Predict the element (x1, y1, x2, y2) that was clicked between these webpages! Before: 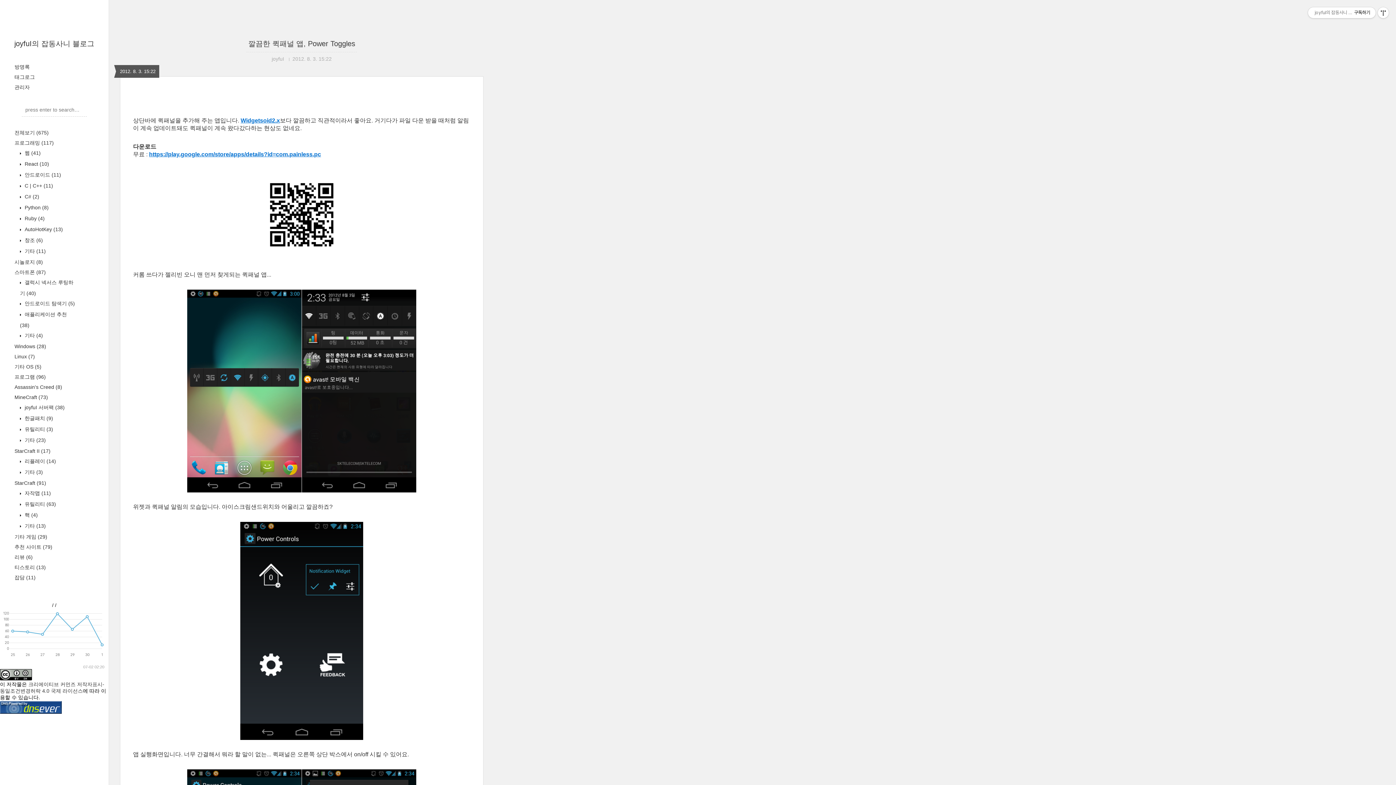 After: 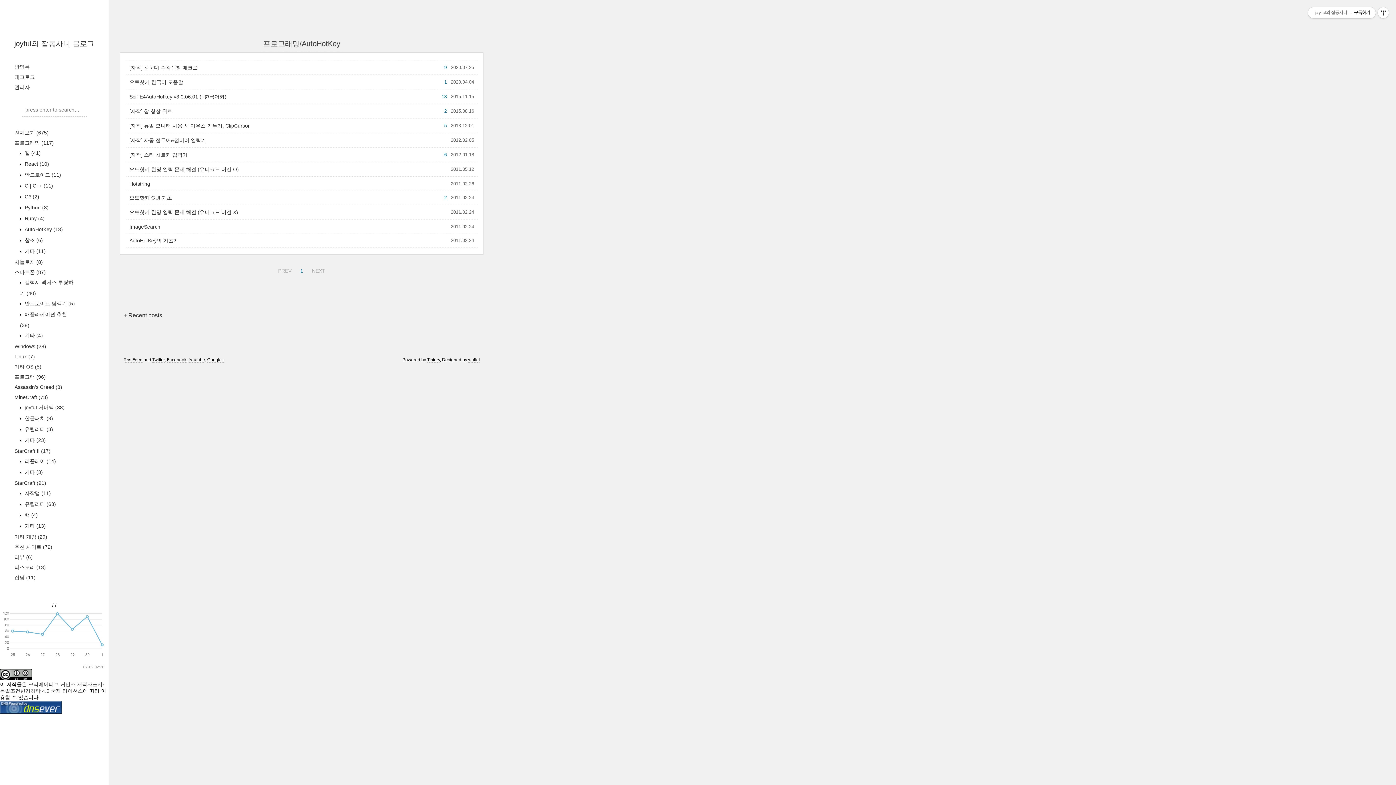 Action: bbox: (23, 226, 62, 232) label:  AutoHotKey (13)